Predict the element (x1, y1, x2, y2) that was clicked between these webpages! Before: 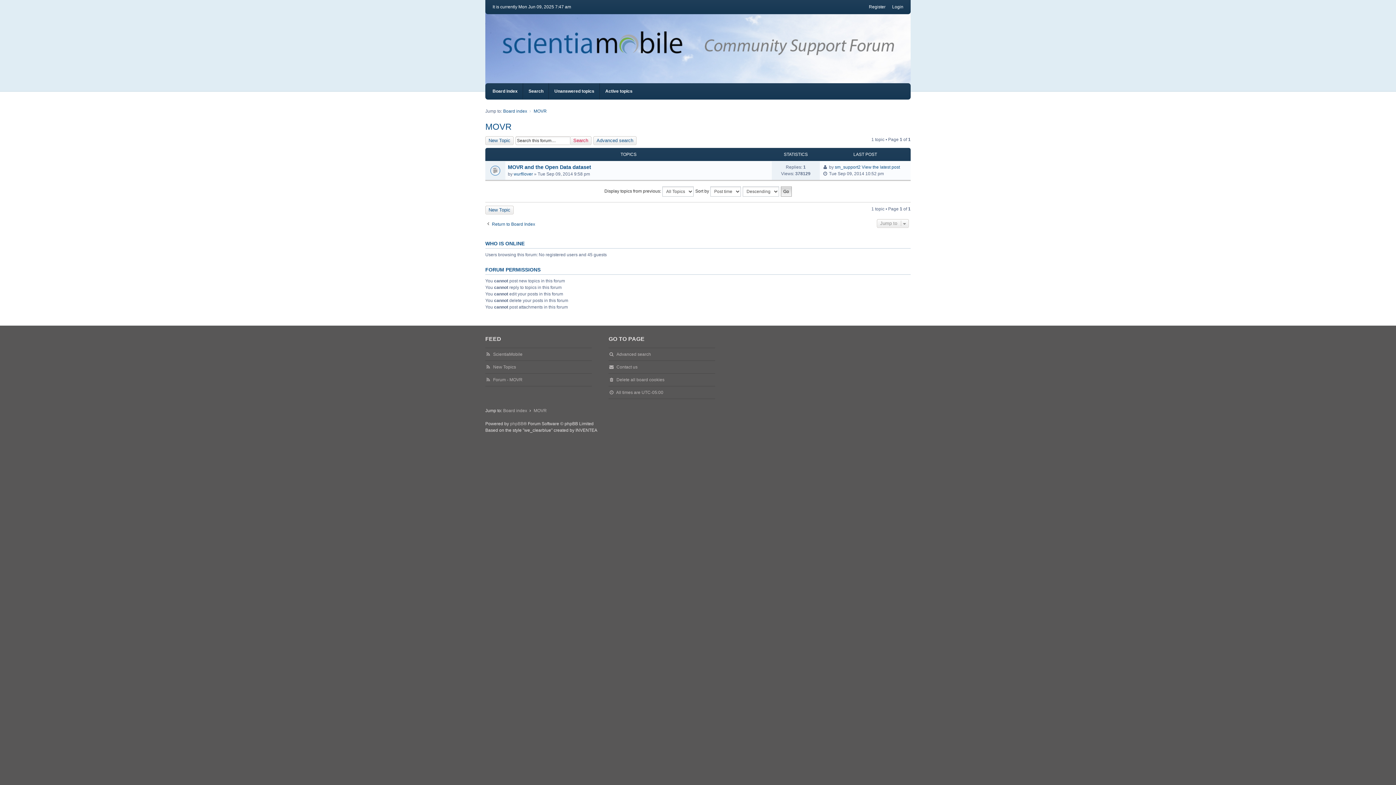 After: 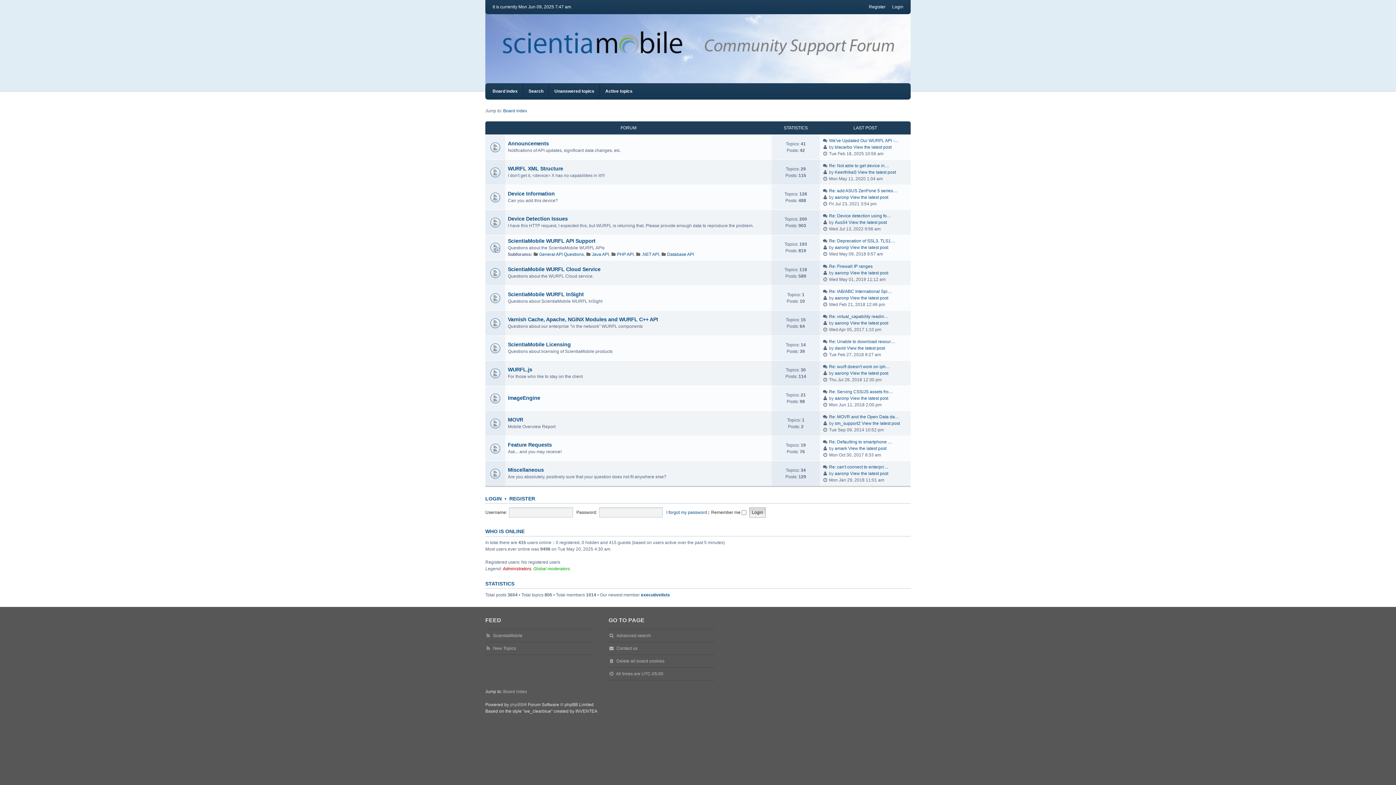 Action: label: ScientiaMobile bbox: (493, 351, 522, 357)